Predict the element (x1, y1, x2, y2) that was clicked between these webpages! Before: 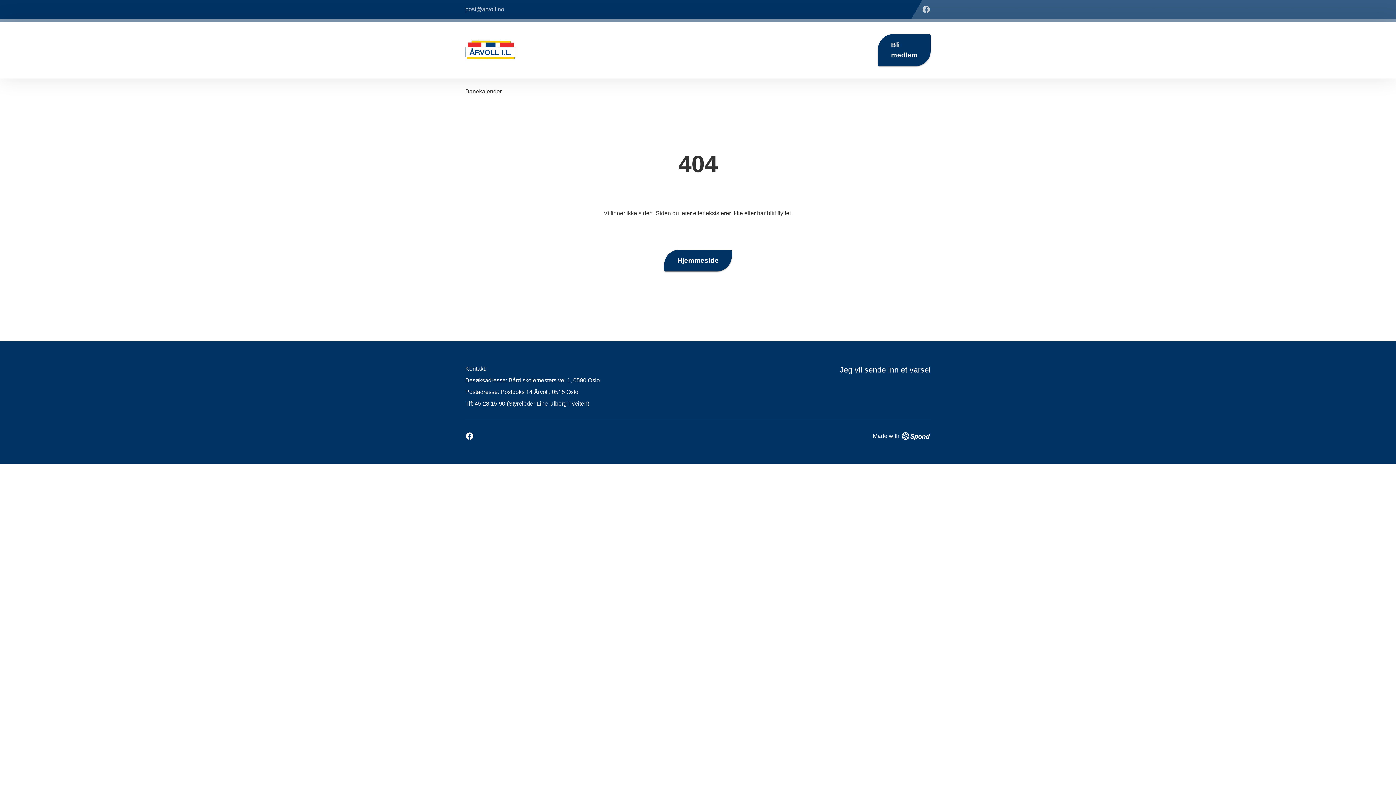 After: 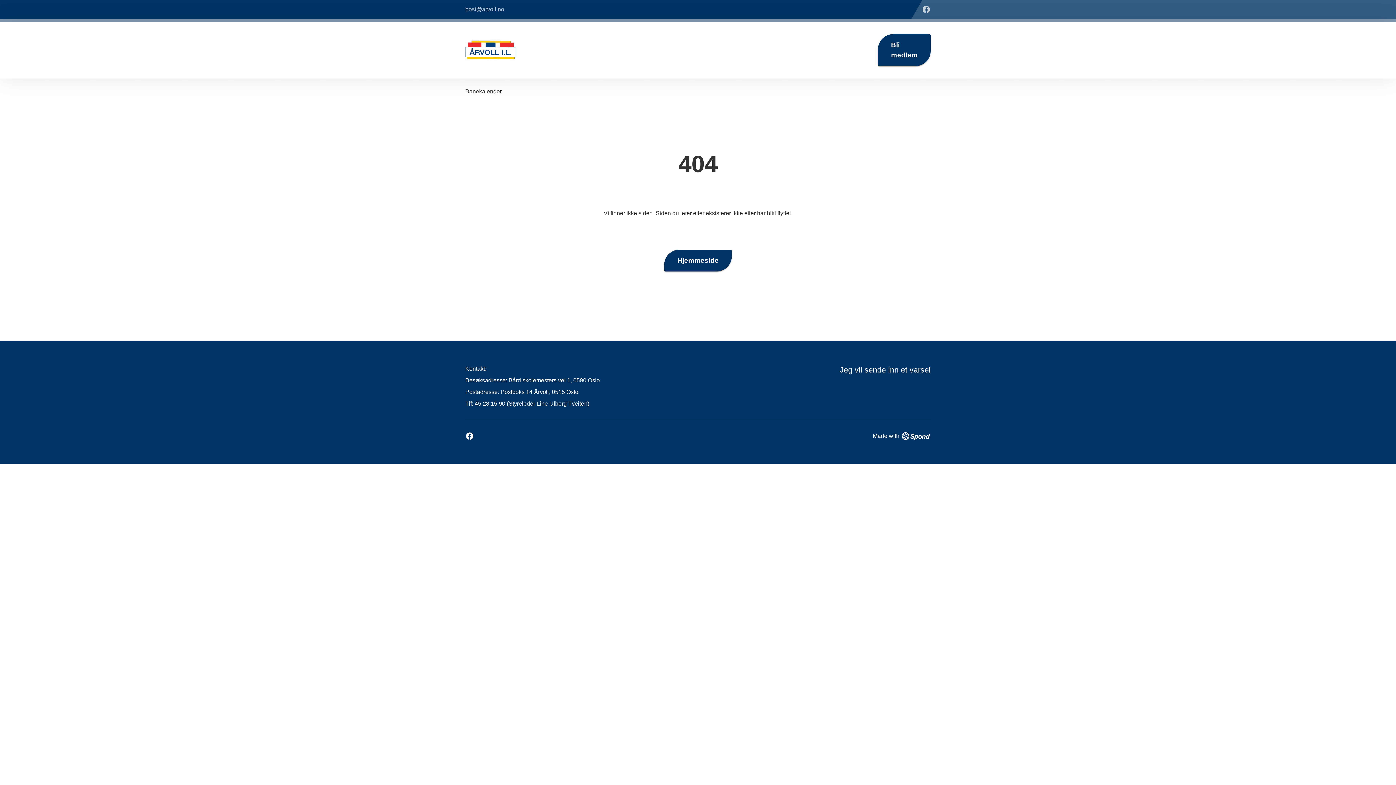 Action: bbox: (465, 432, 474, 440)